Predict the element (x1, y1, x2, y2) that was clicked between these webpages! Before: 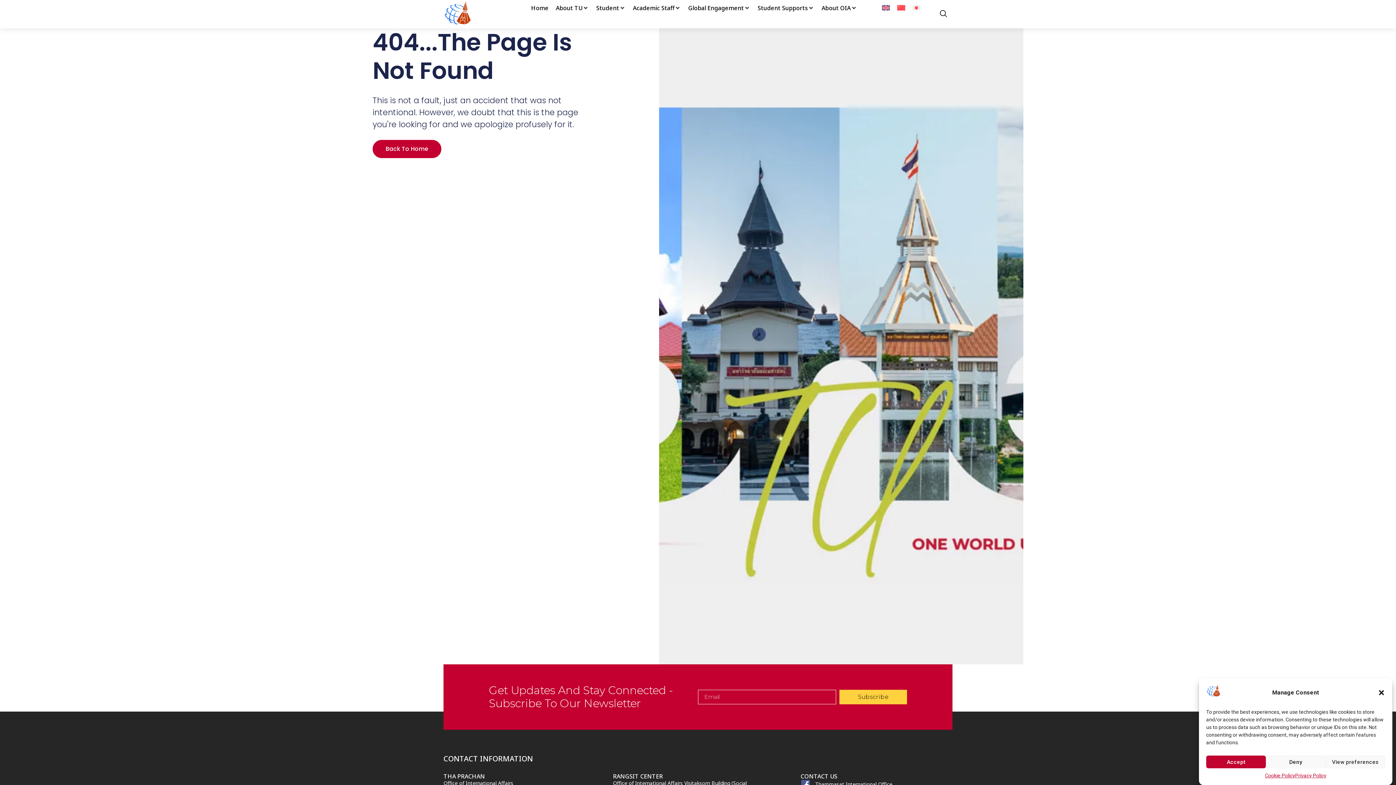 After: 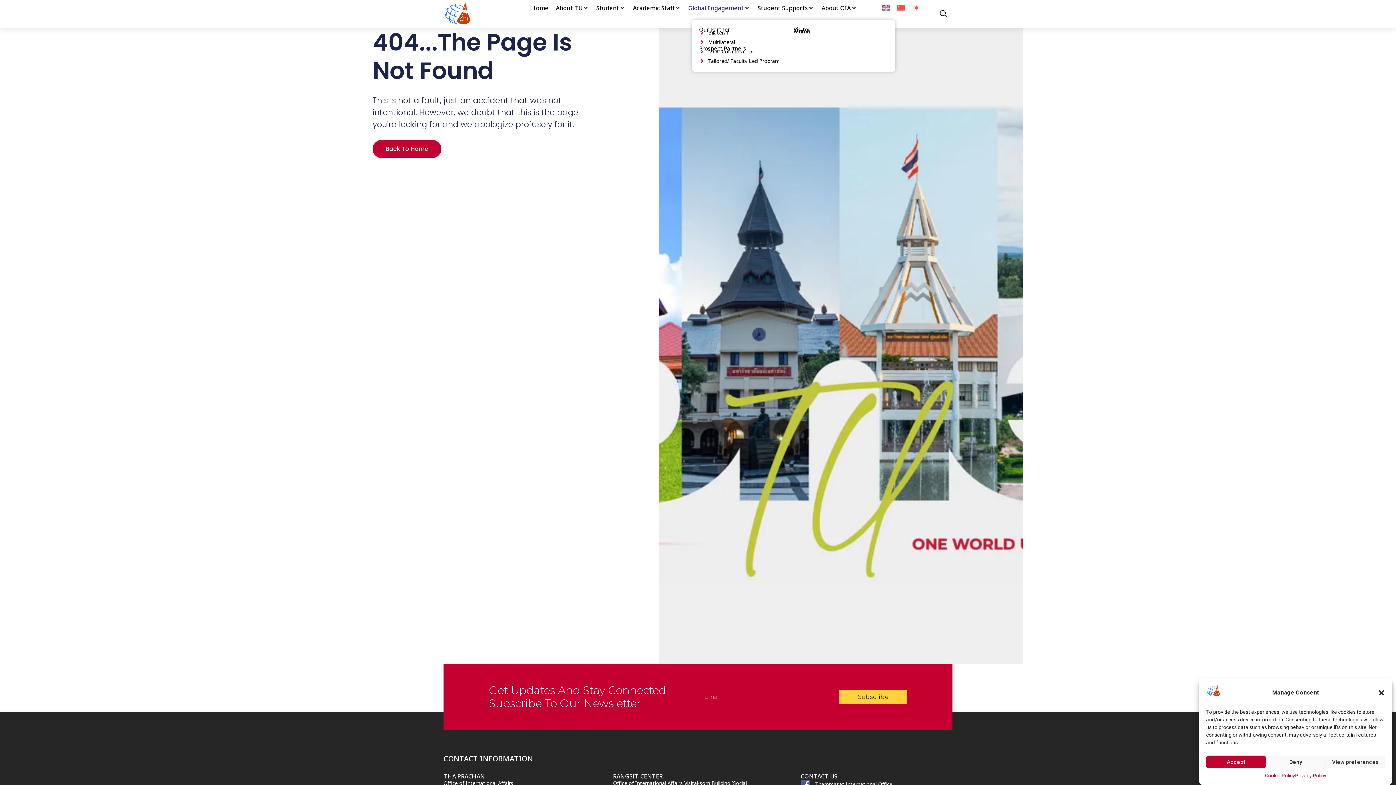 Action: label: Global Engagement bbox: (688, 3, 744, 12)